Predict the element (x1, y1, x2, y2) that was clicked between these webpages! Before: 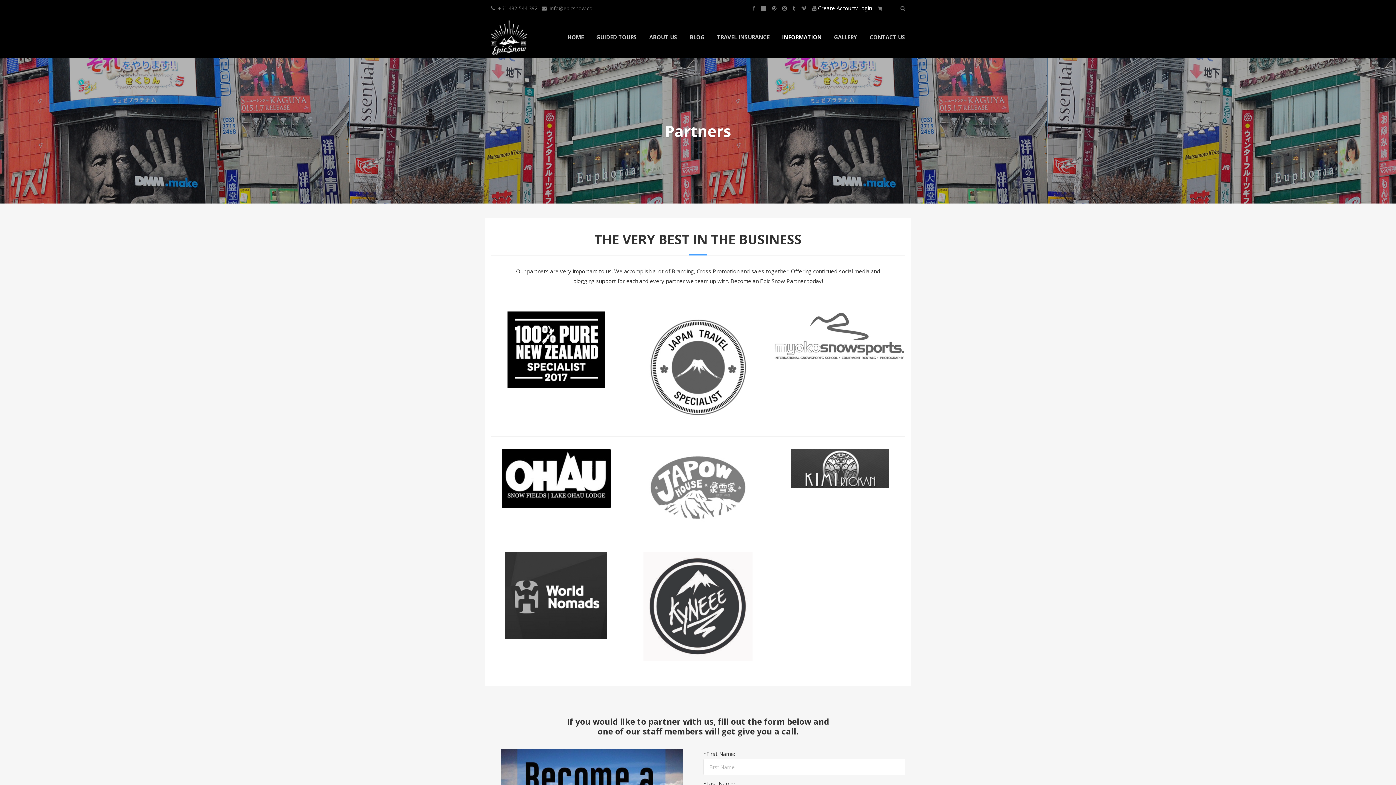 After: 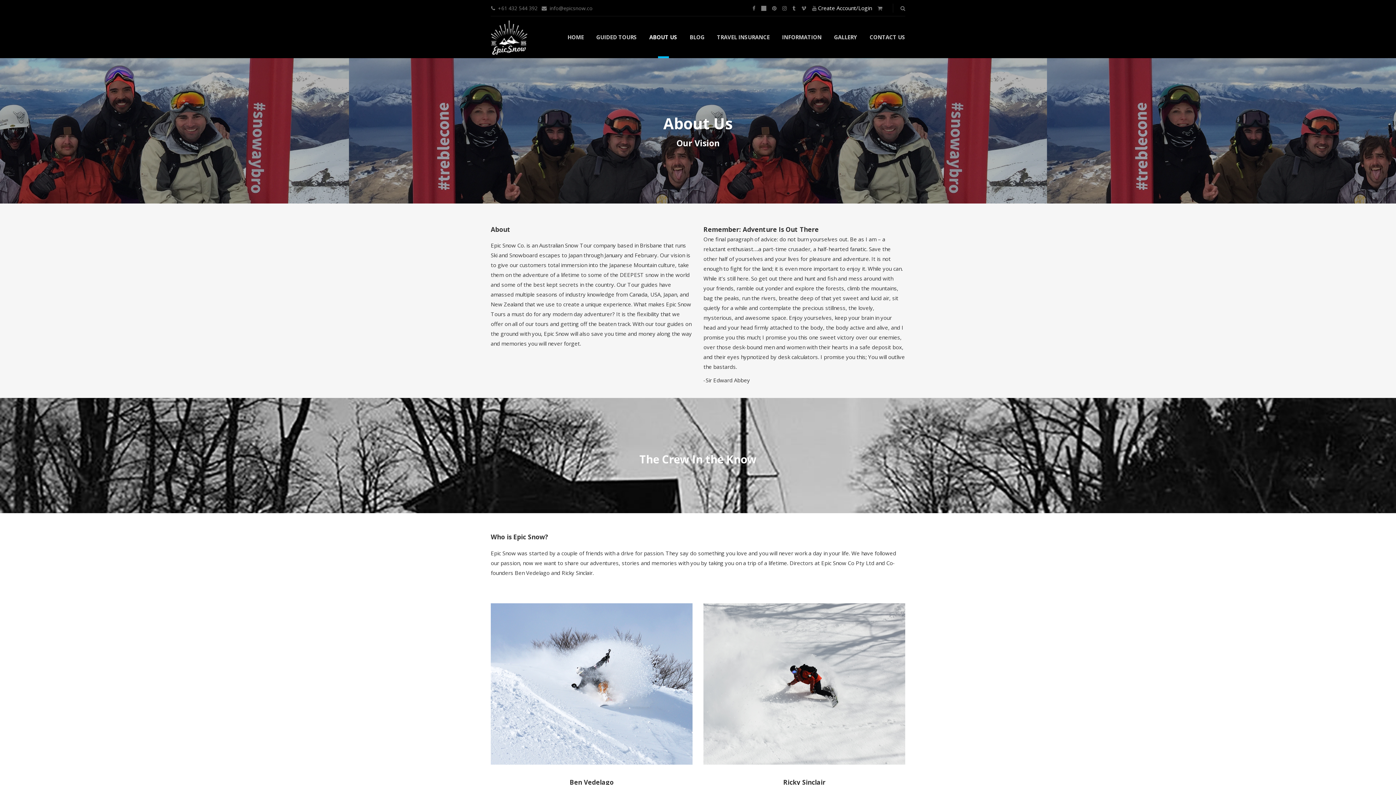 Action: bbox: (649, 33, 677, 40) label: ABOUT US